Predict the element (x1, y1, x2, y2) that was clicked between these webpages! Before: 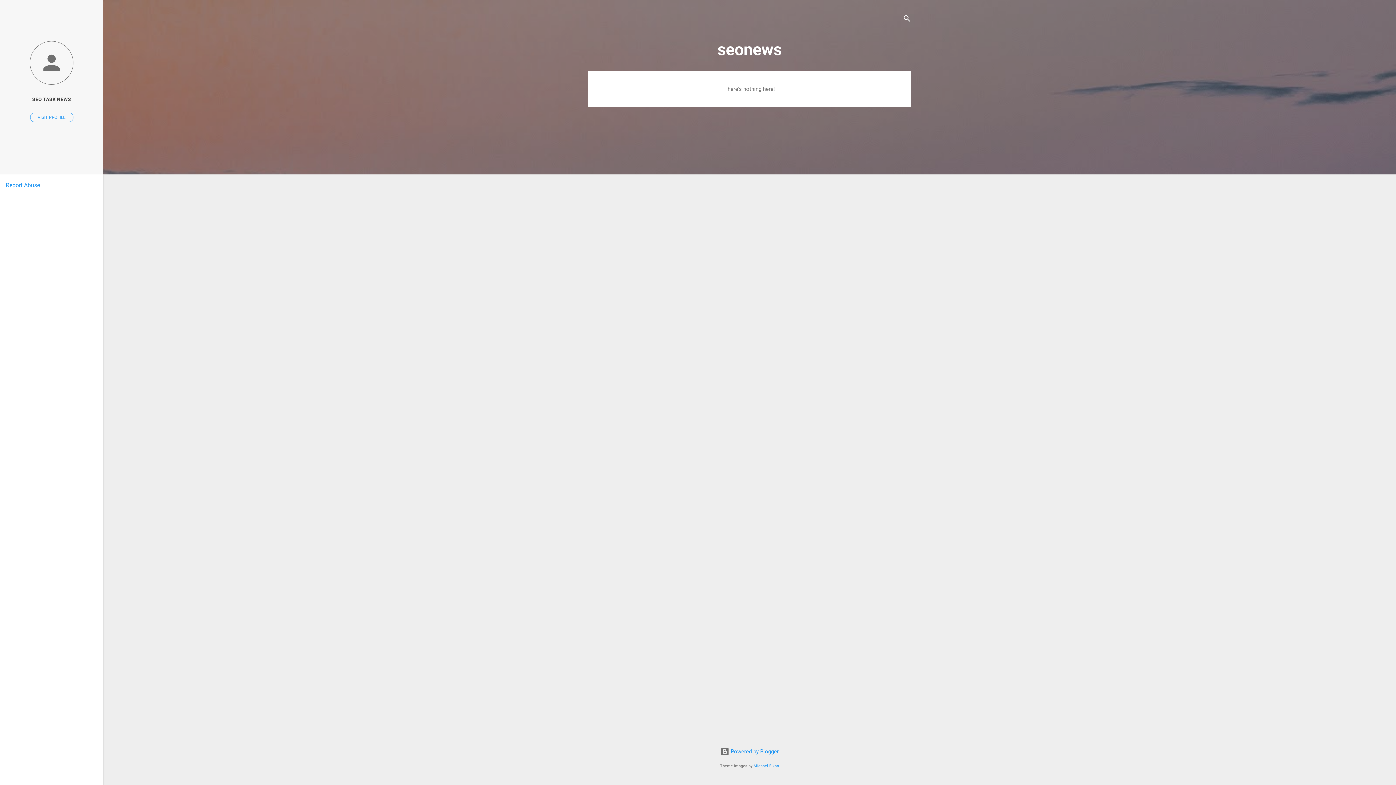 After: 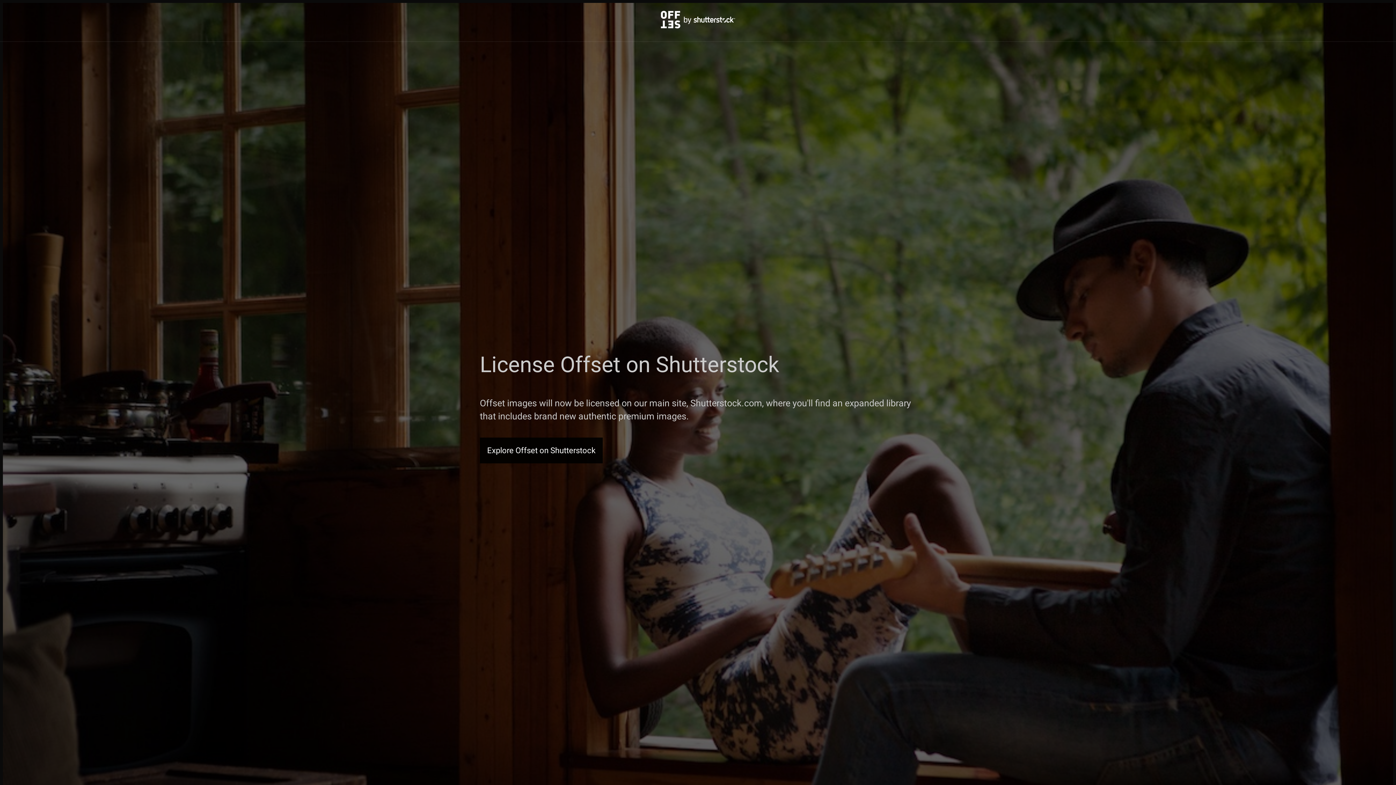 Action: bbox: (753, 764, 779, 768) label: Michael Elkan